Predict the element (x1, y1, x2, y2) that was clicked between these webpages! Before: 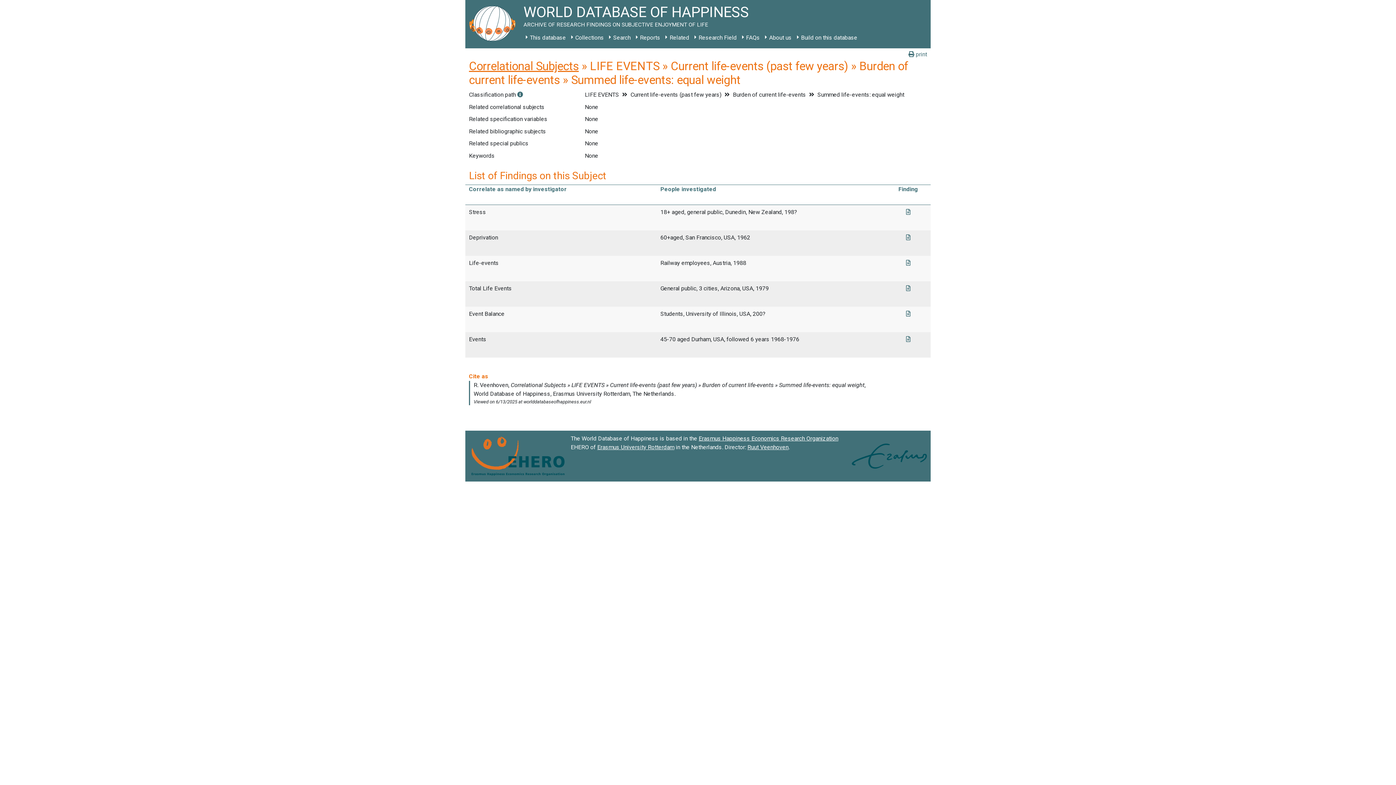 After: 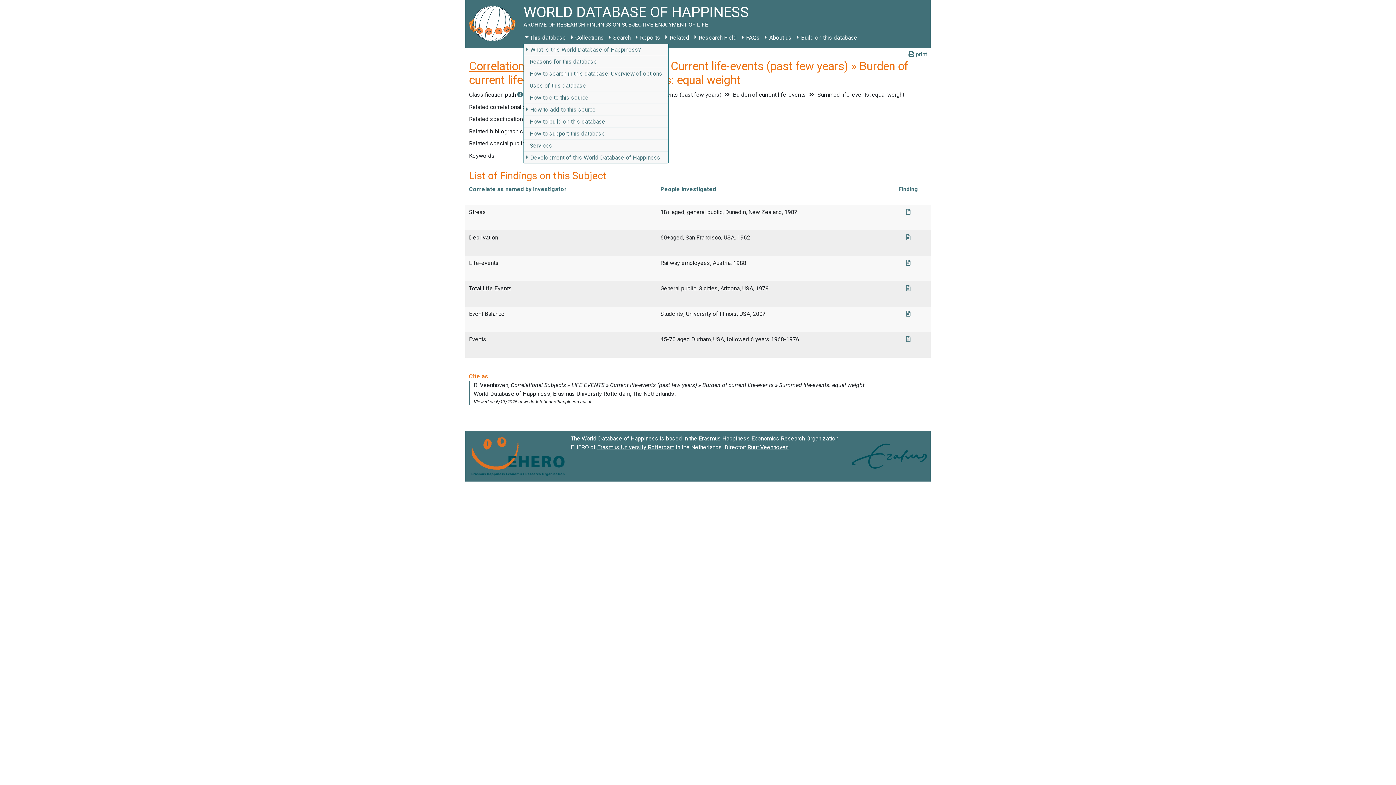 Action: bbox: (523, 31, 568, 44) label: This database